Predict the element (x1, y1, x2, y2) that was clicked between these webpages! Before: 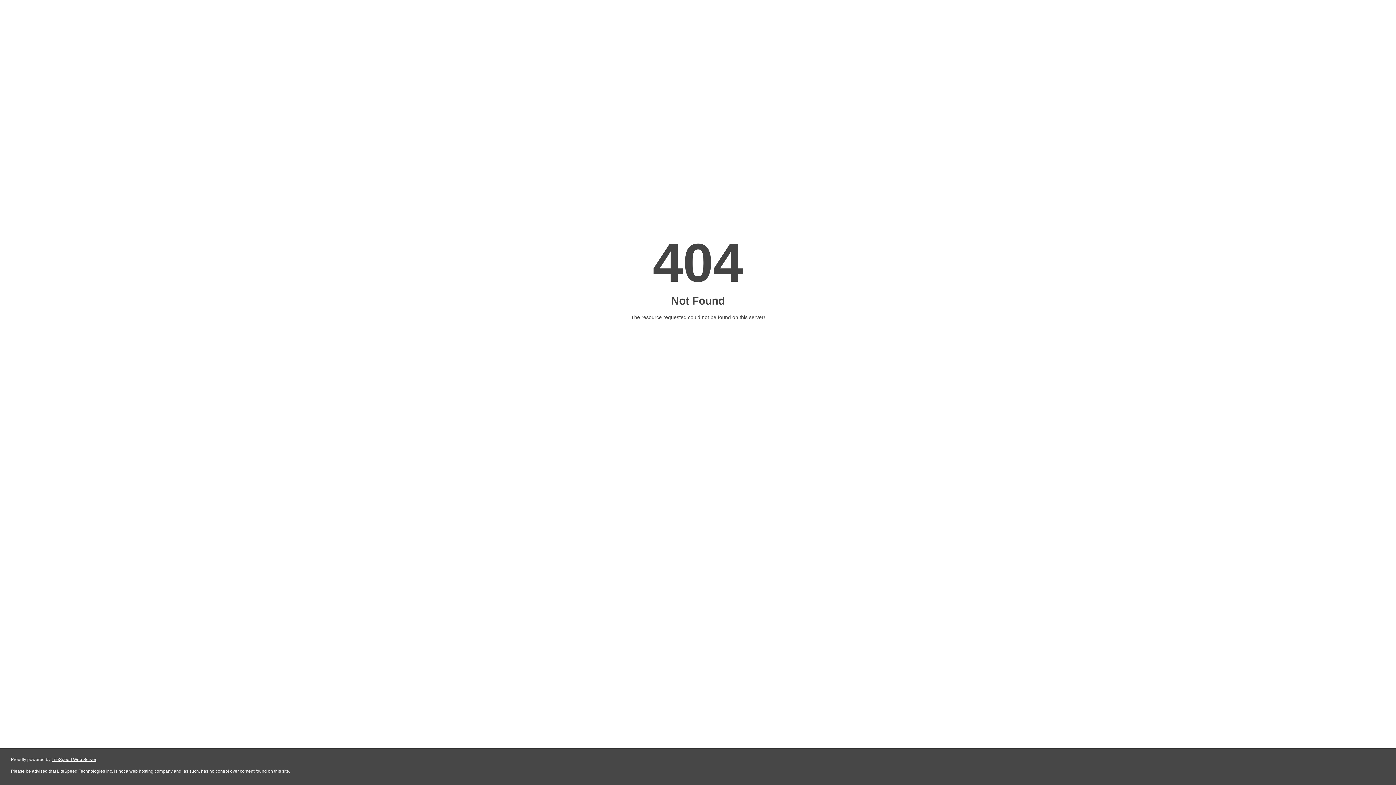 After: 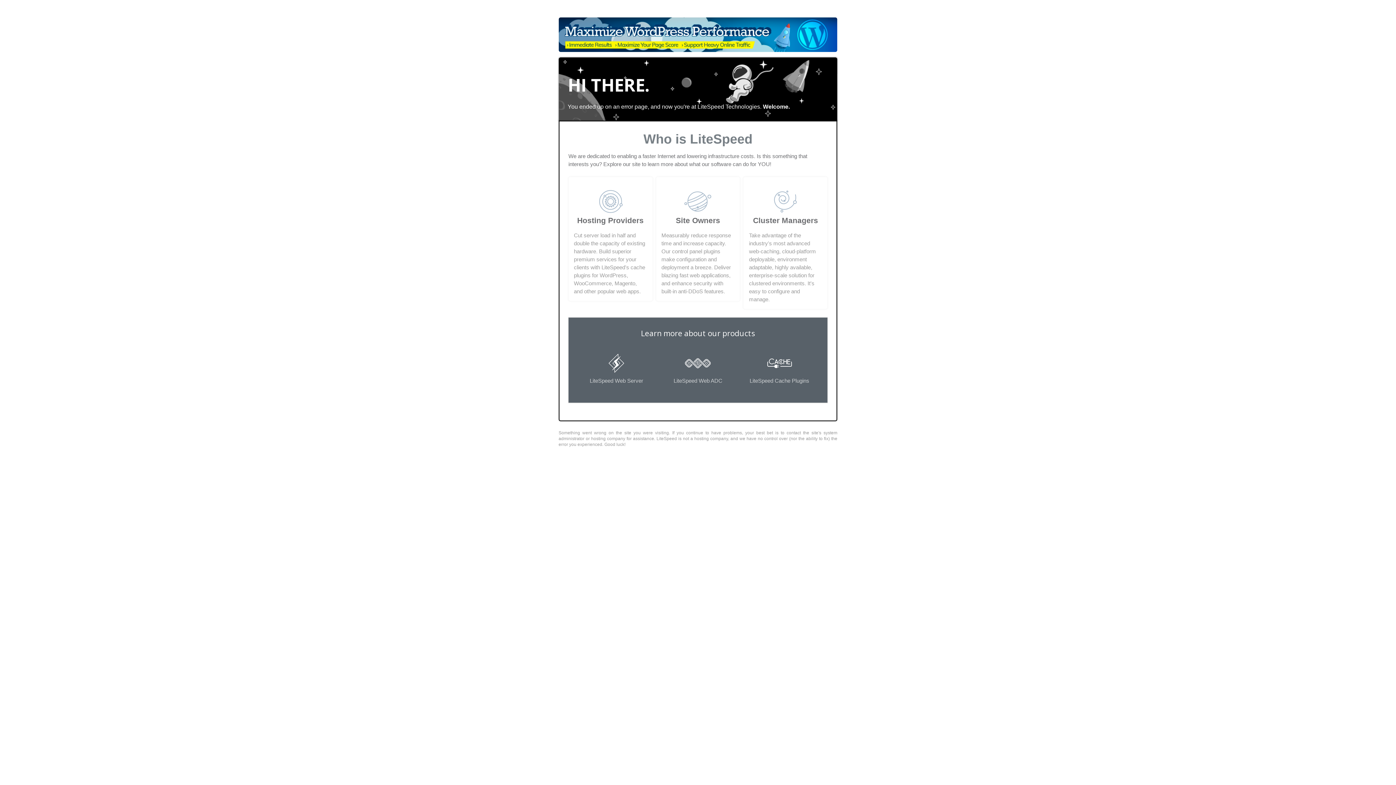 Action: label: LiteSpeed Web Server bbox: (51, 757, 96, 762)